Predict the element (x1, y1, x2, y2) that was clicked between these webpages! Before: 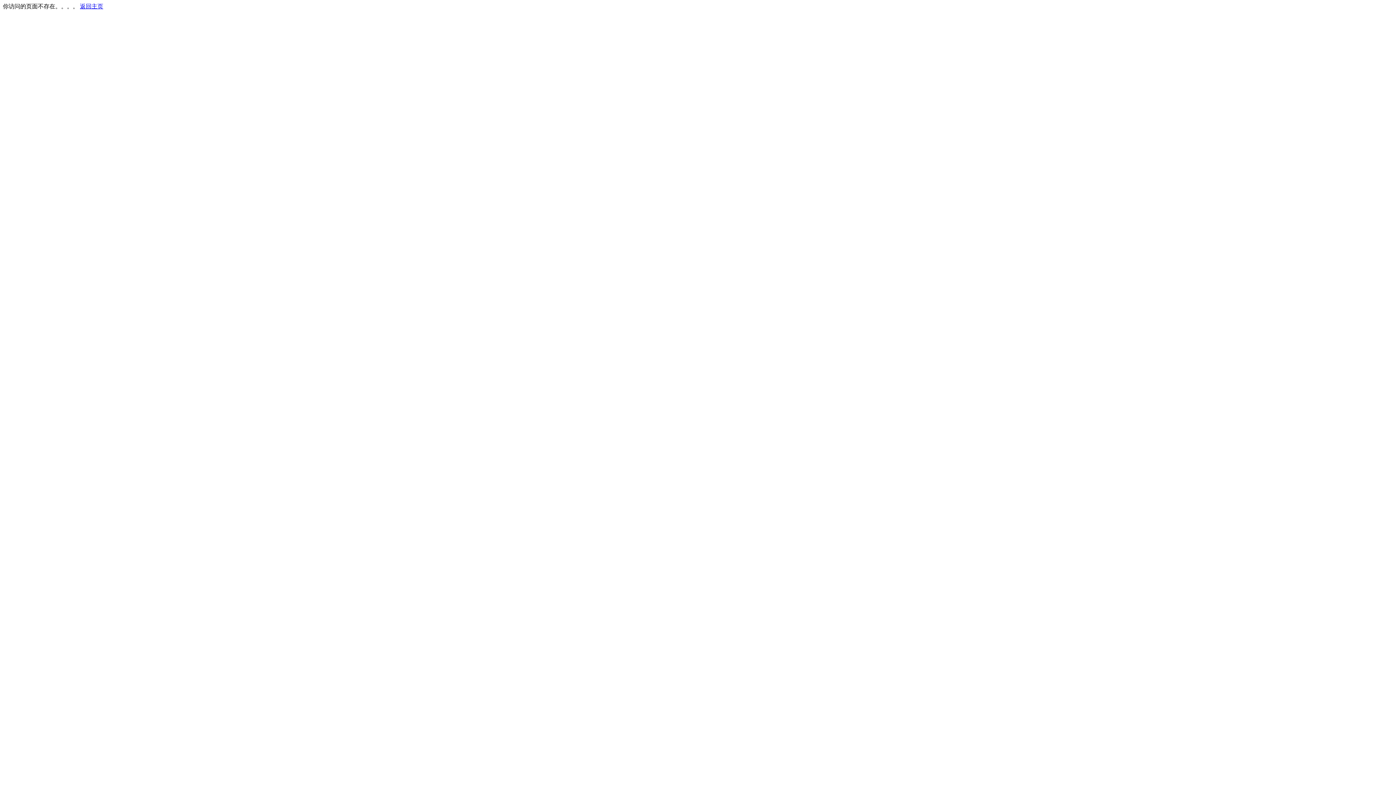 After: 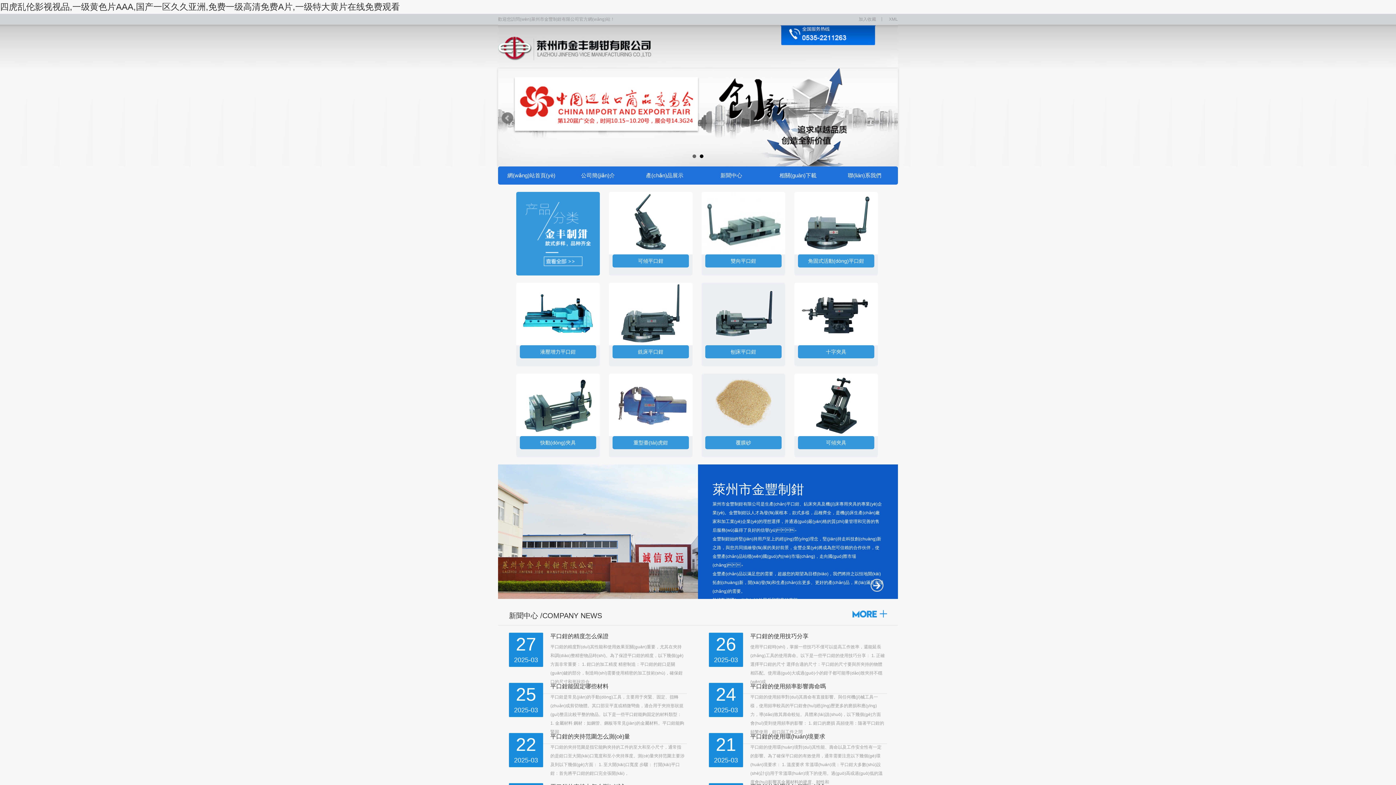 Action: bbox: (80, 3, 103, 9) label: 返回主页